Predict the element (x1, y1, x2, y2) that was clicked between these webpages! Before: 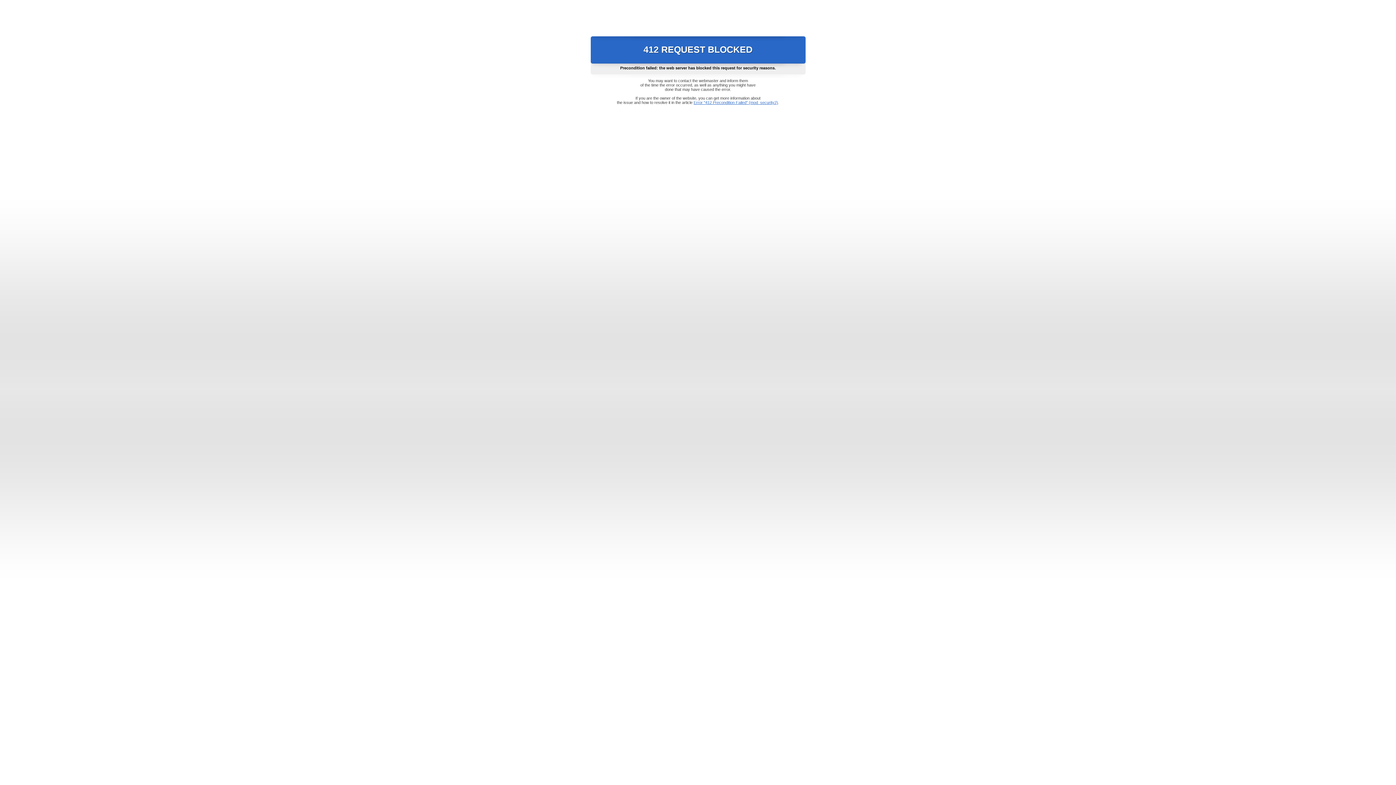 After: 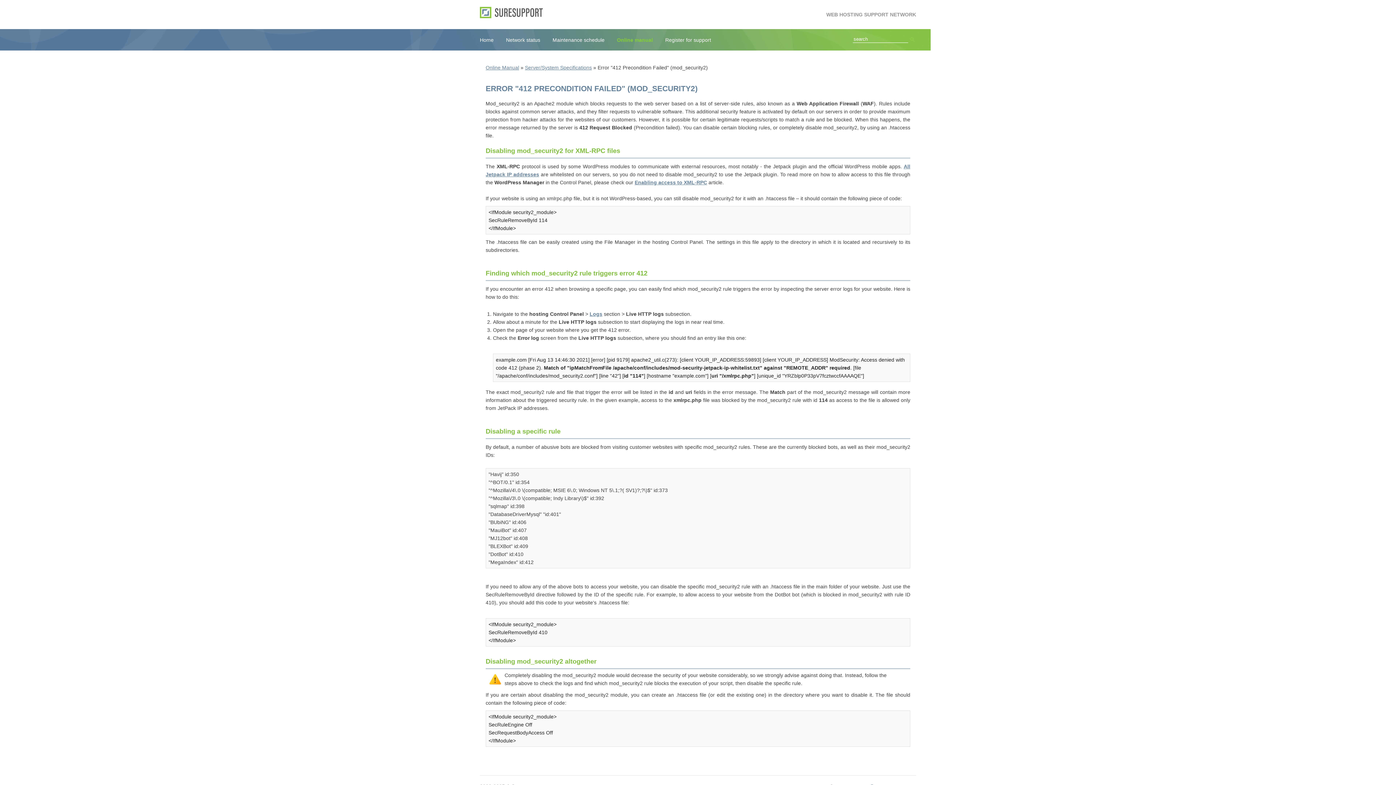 Action: label: Error "412 Precondition Failed" (mod_security2) bbox: (693, 100, 778, 104)